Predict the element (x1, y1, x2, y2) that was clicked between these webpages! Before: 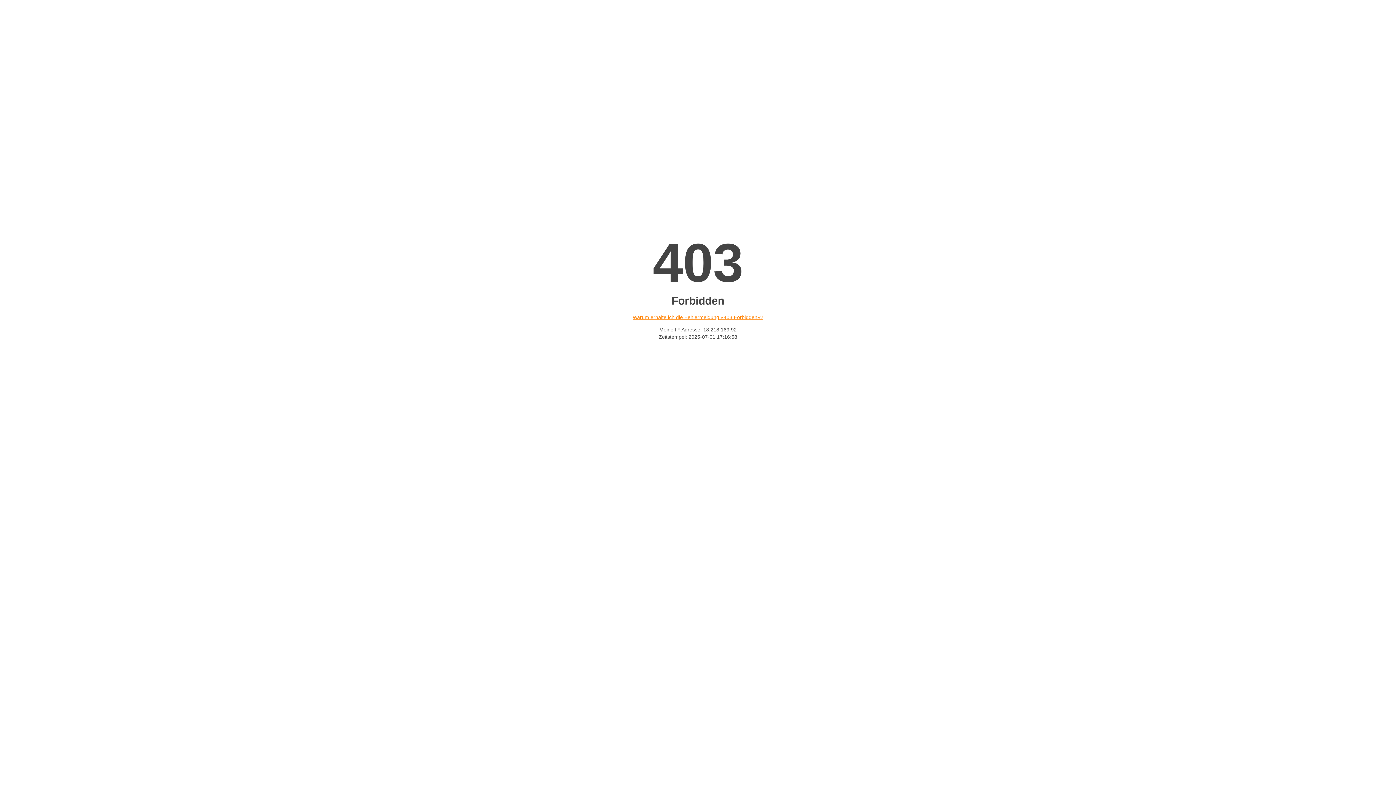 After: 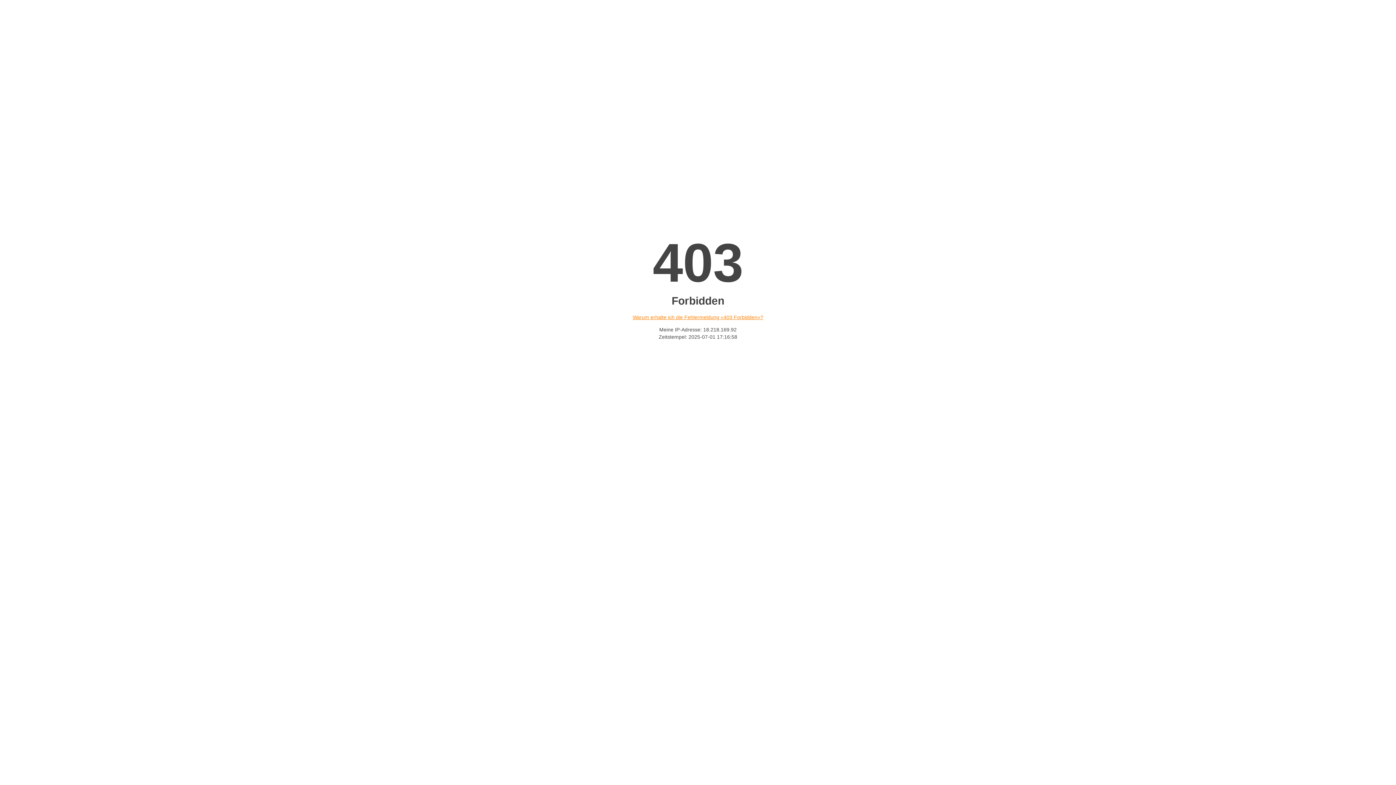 Action: bbox: (632, 314, 763, 320) label: Warum erhalte ich die Fehlermeldung «403 Forbidden»?